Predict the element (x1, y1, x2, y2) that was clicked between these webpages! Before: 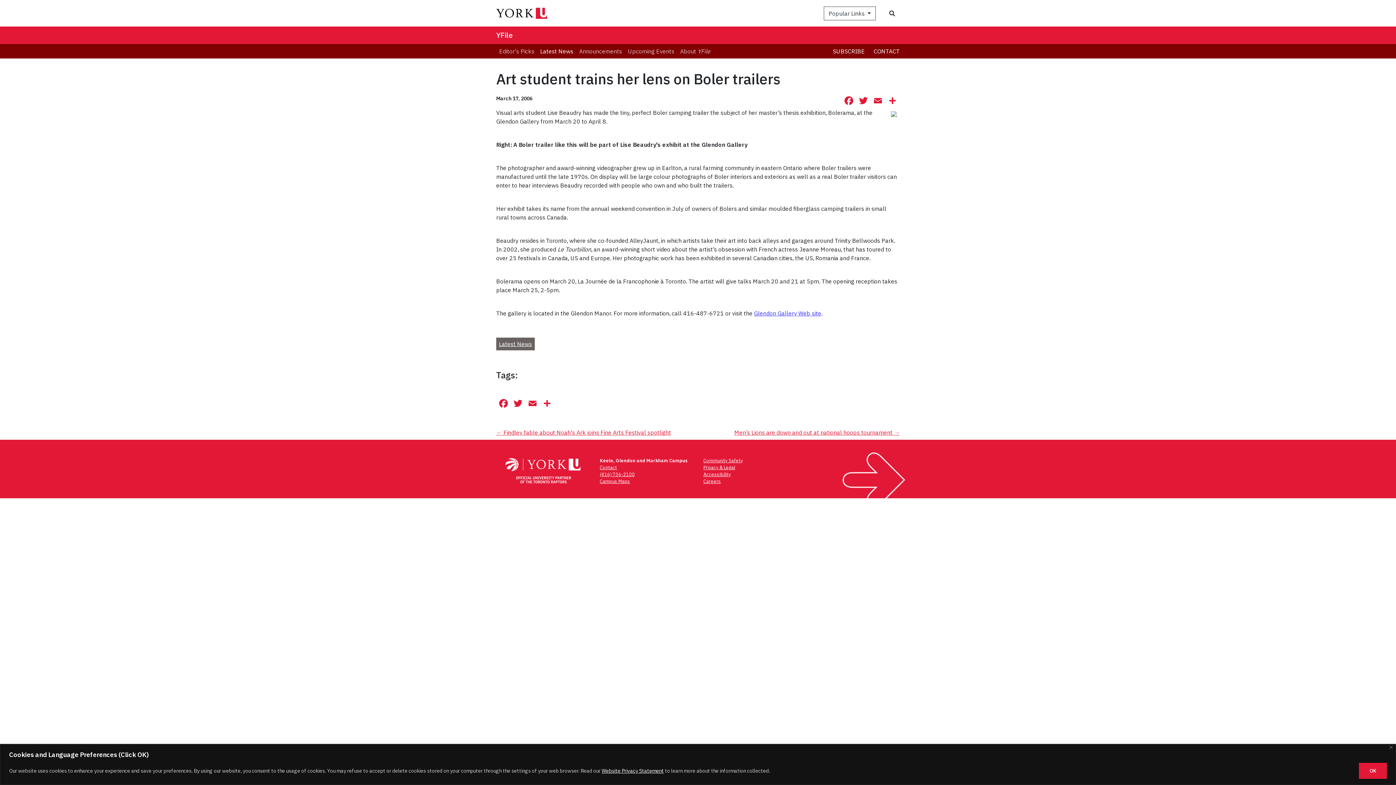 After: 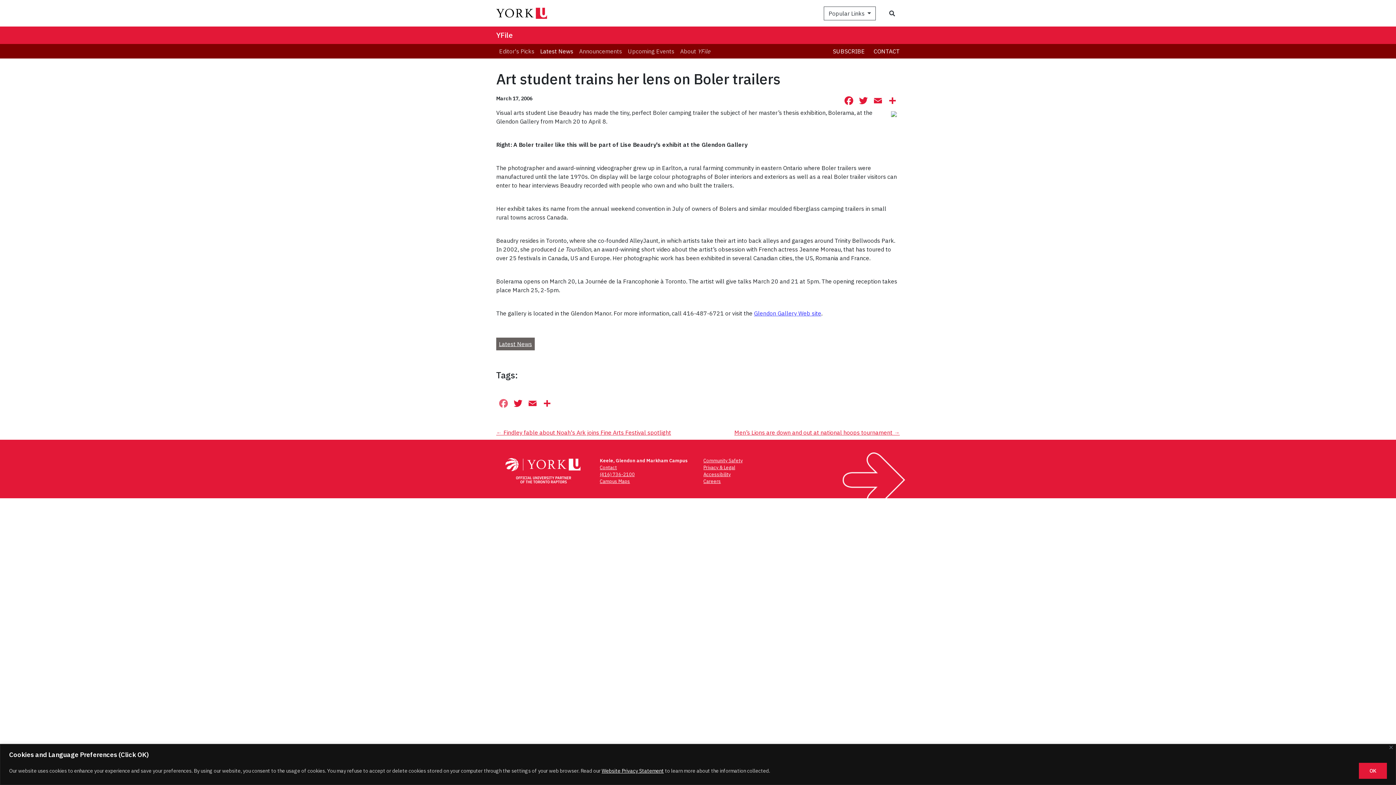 Action: bbox: (496, 397, 510, 410) label: Facebook